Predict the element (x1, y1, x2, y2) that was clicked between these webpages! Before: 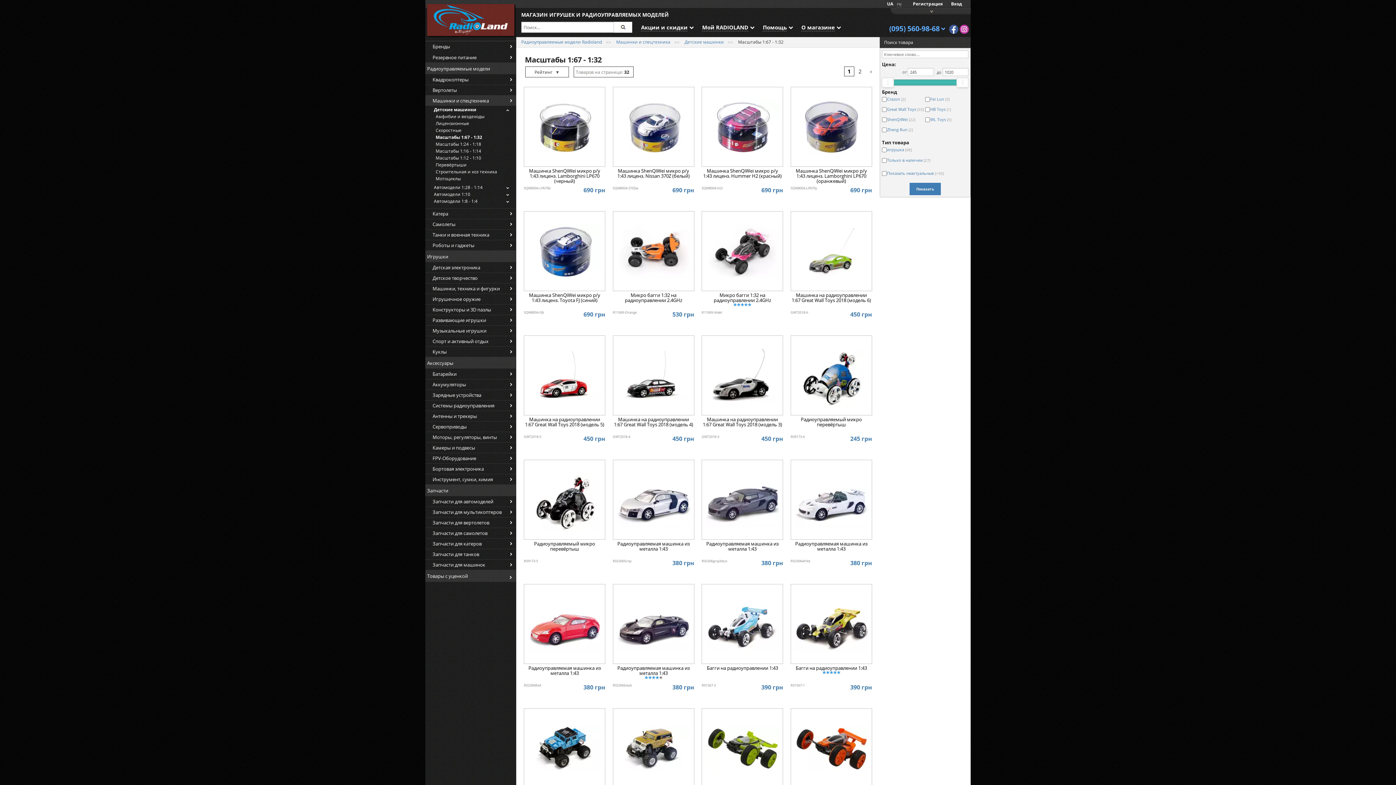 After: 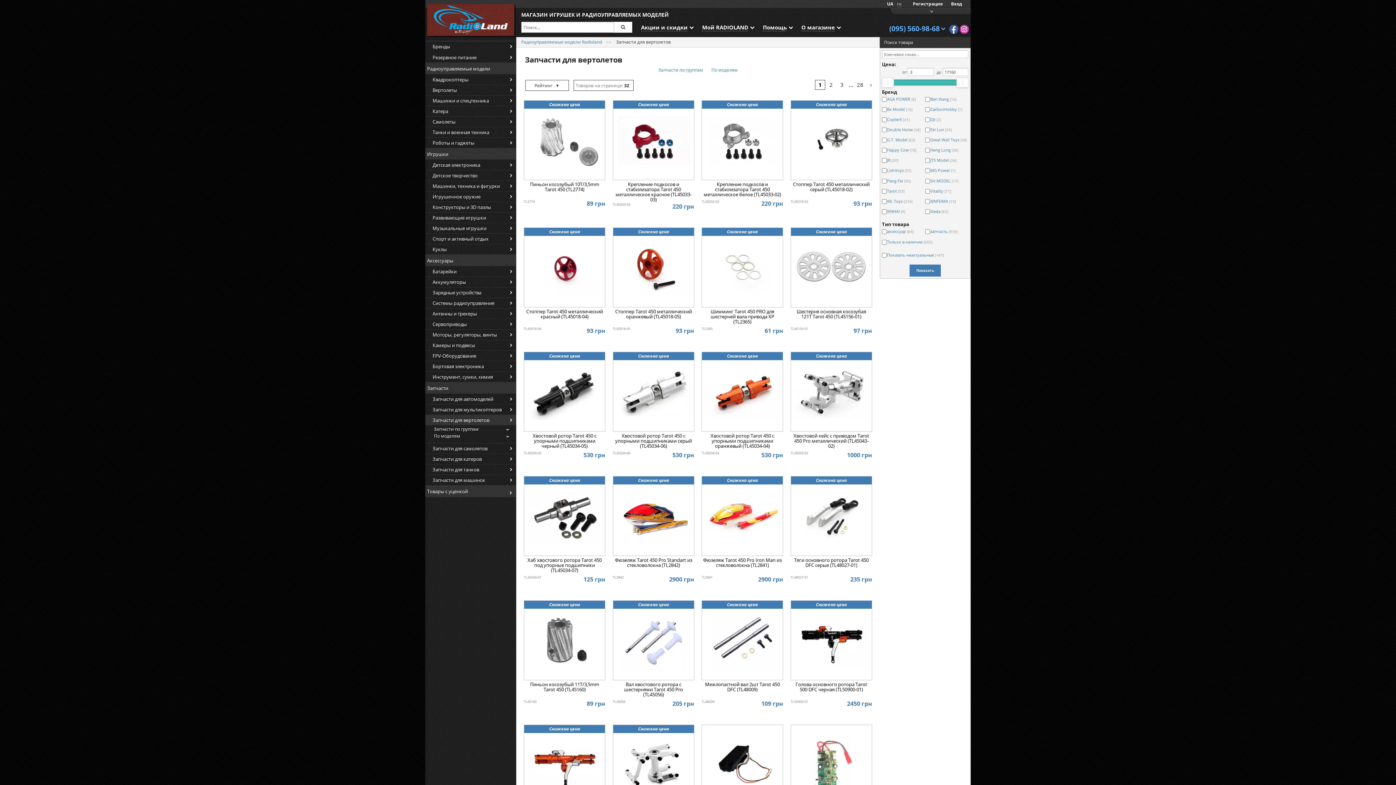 Action: bbox: (425, 517, 516, 528) label: Запчасти для вертолетов